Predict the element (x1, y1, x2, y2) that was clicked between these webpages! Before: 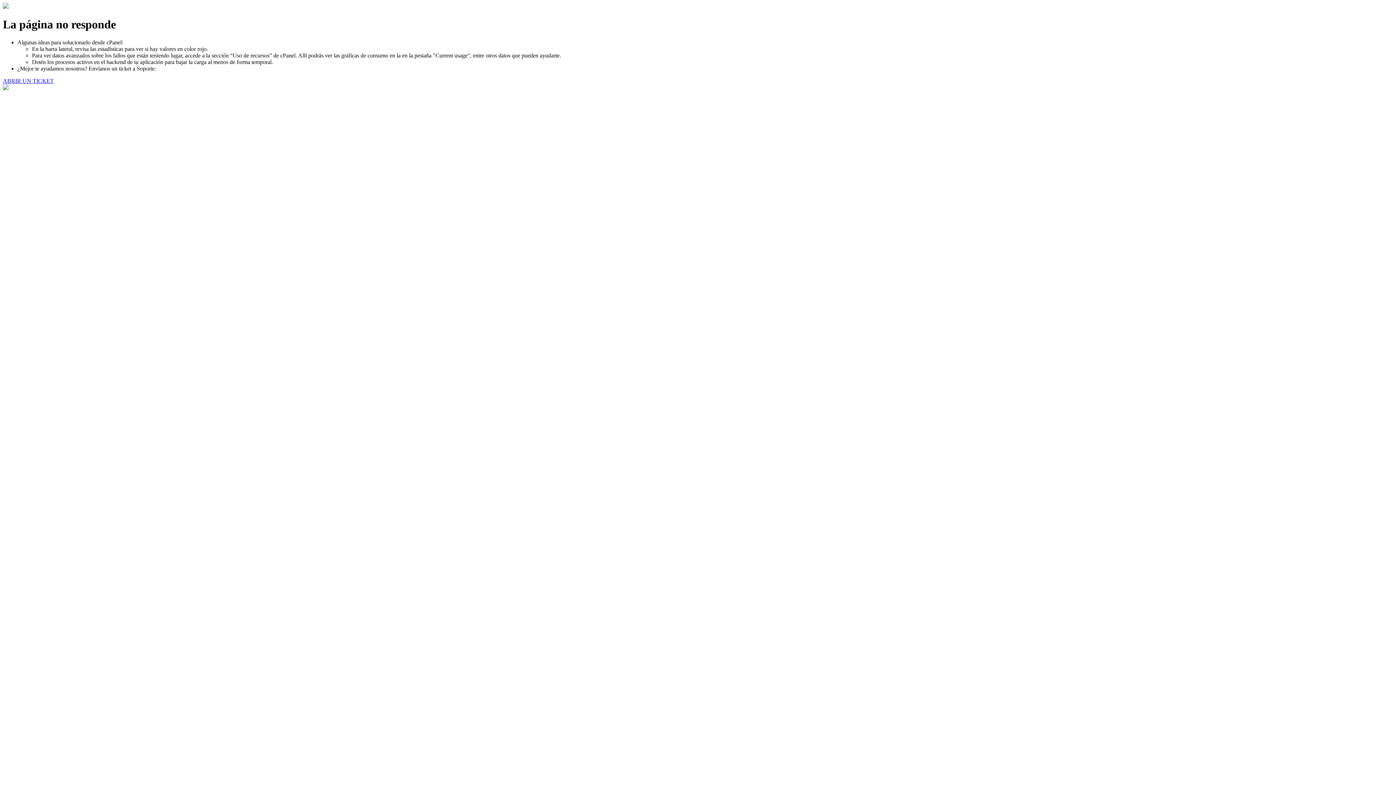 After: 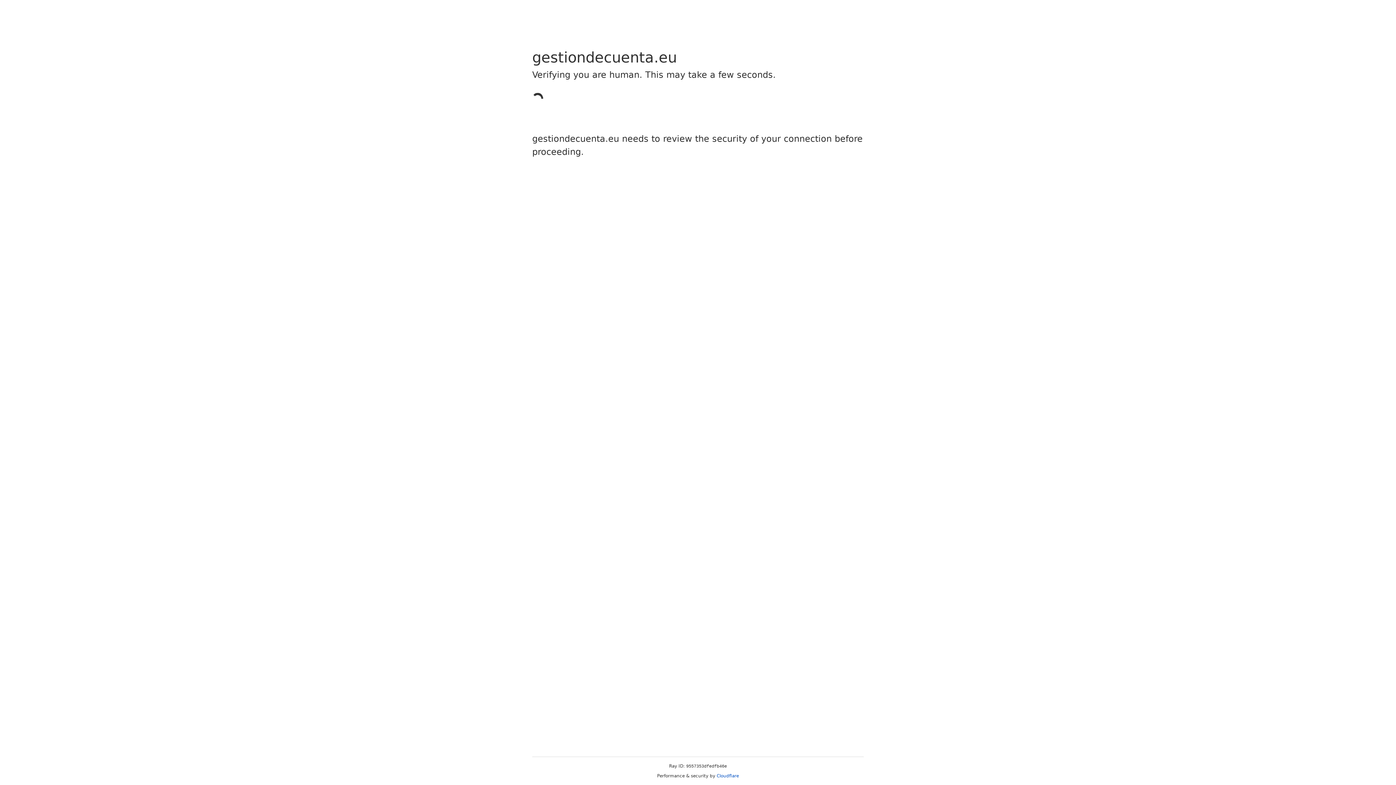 Action: label: ABRIR UN TICKET bbox: (2, 77, 53, 83)